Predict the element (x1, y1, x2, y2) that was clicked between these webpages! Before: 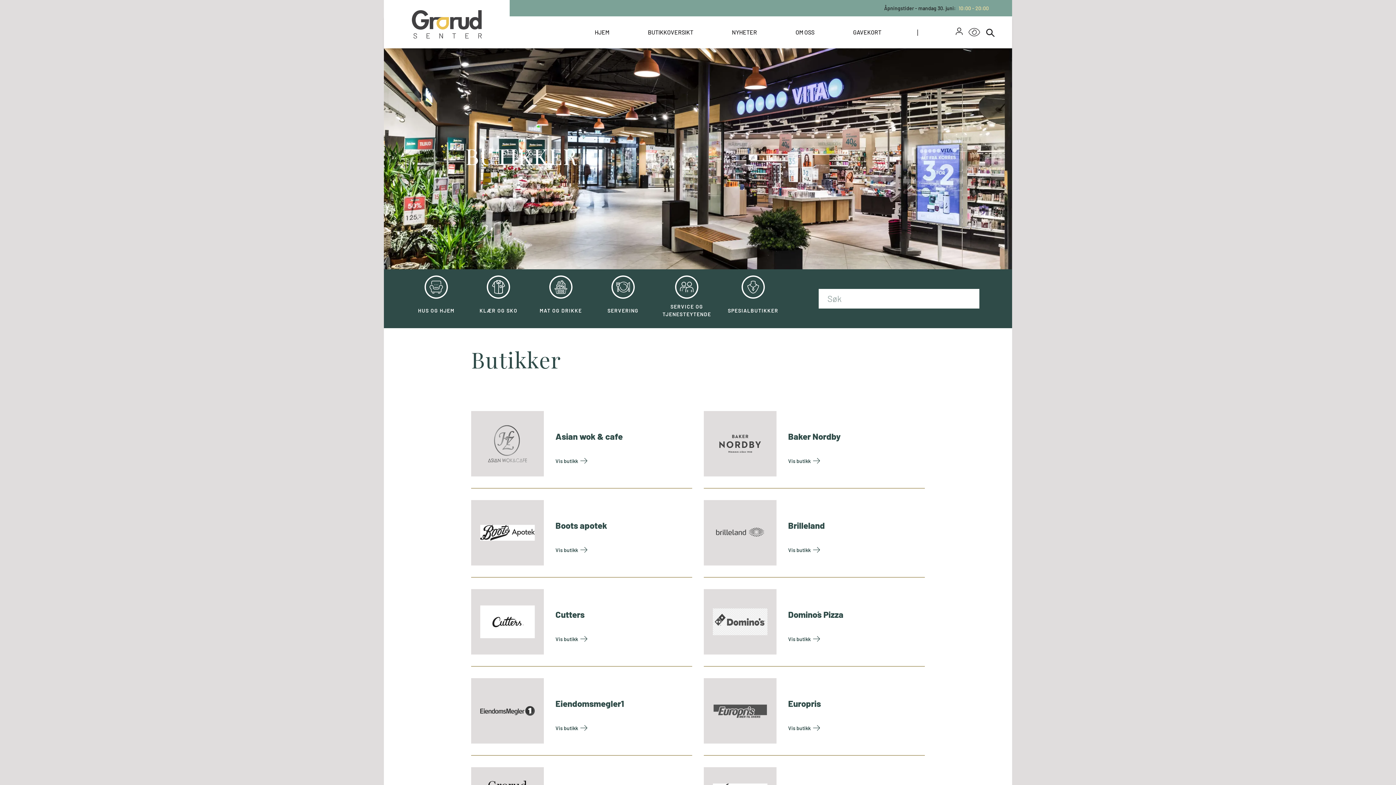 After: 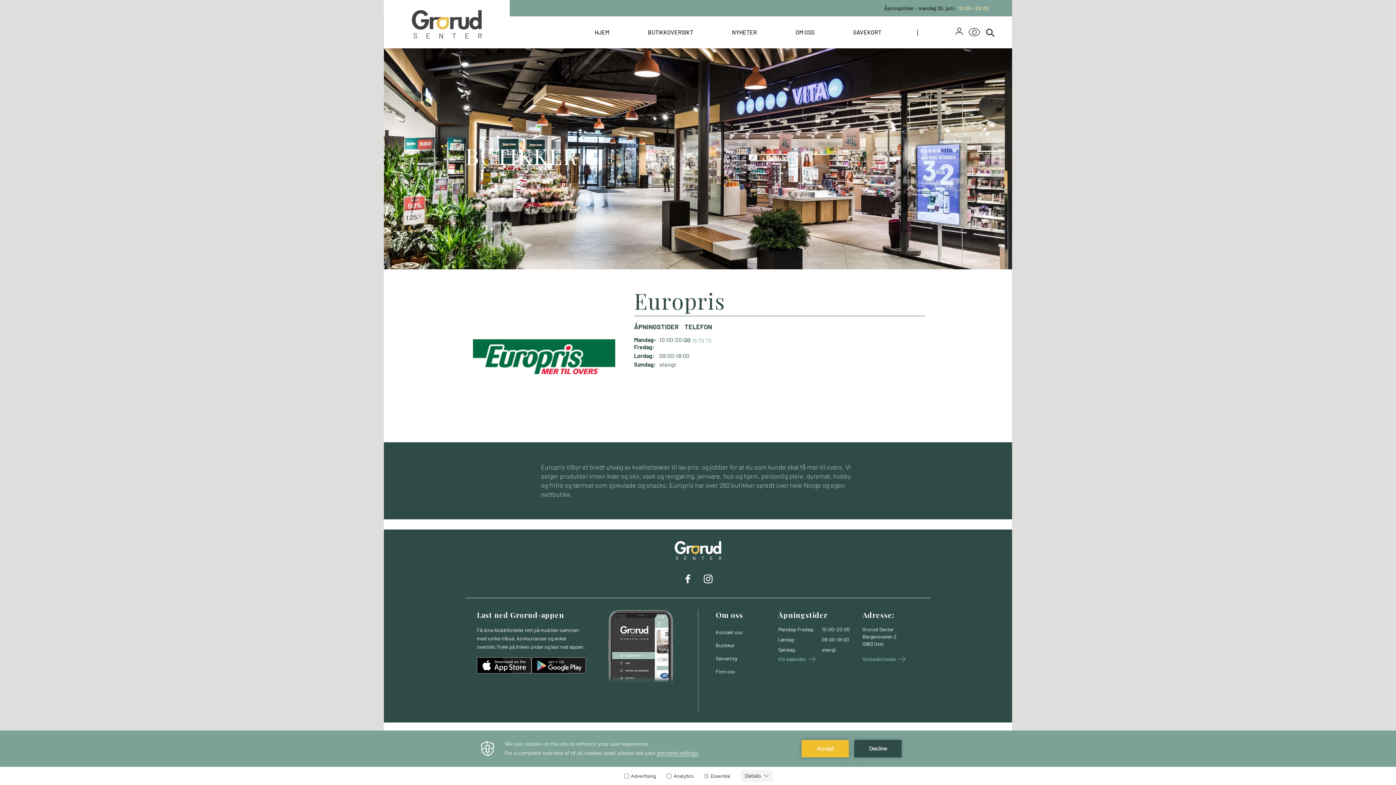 Action: bbox: (788, 722, 922, 734) label: Vis Butikk: Europris